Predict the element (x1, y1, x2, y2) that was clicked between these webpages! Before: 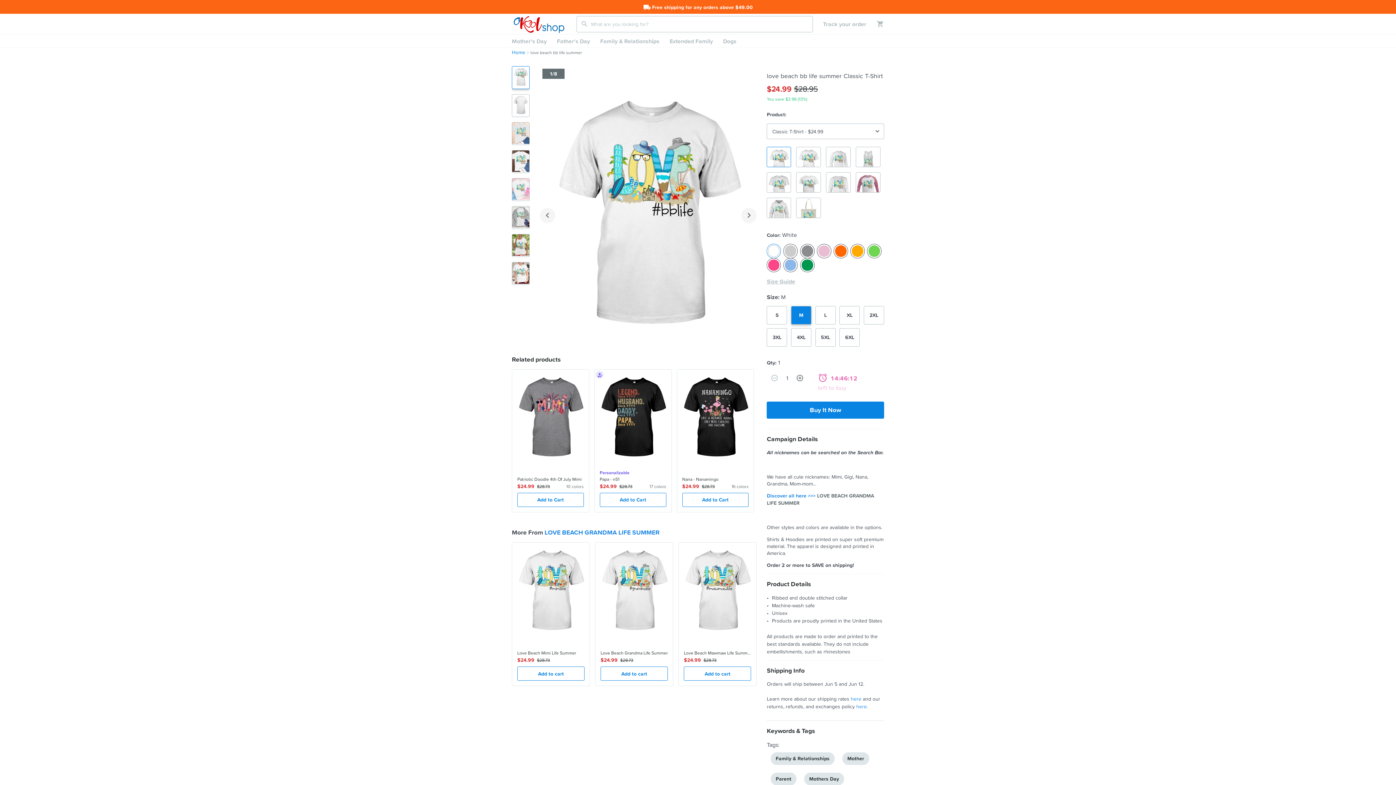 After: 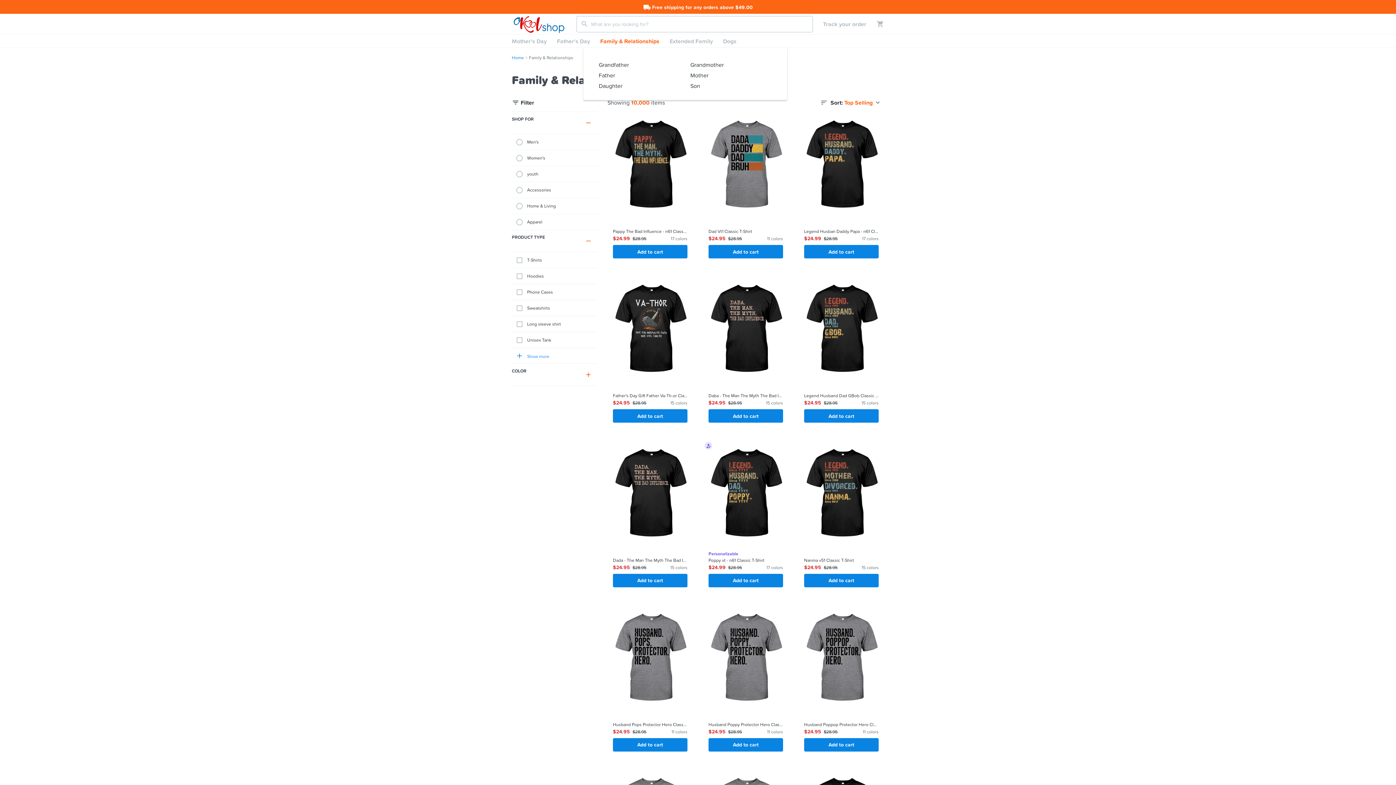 Action: label: Family & Relationships bbox: (595, 34, 664, 47)